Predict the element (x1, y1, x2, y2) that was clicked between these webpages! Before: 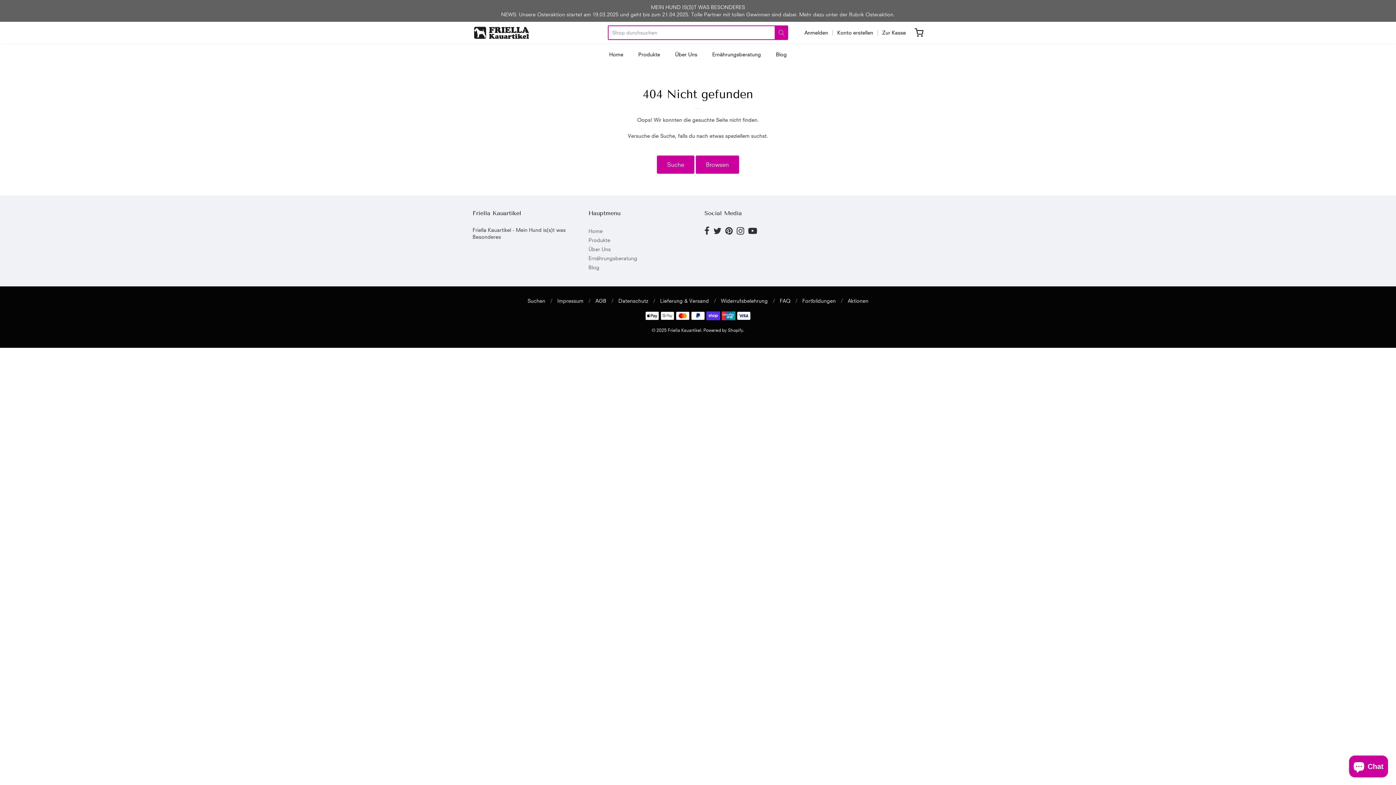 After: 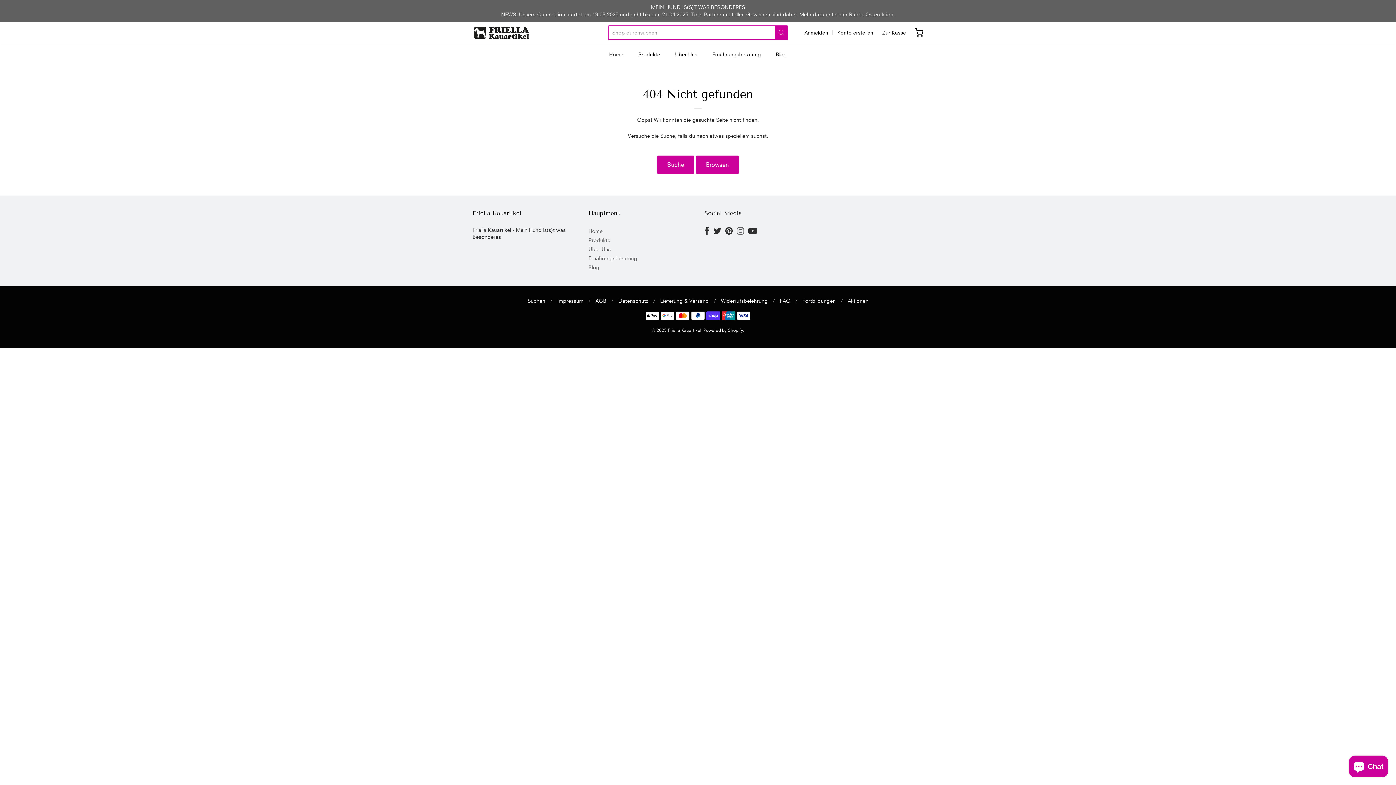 Action: bbox: (736, 226, 744, 235) label: instagram